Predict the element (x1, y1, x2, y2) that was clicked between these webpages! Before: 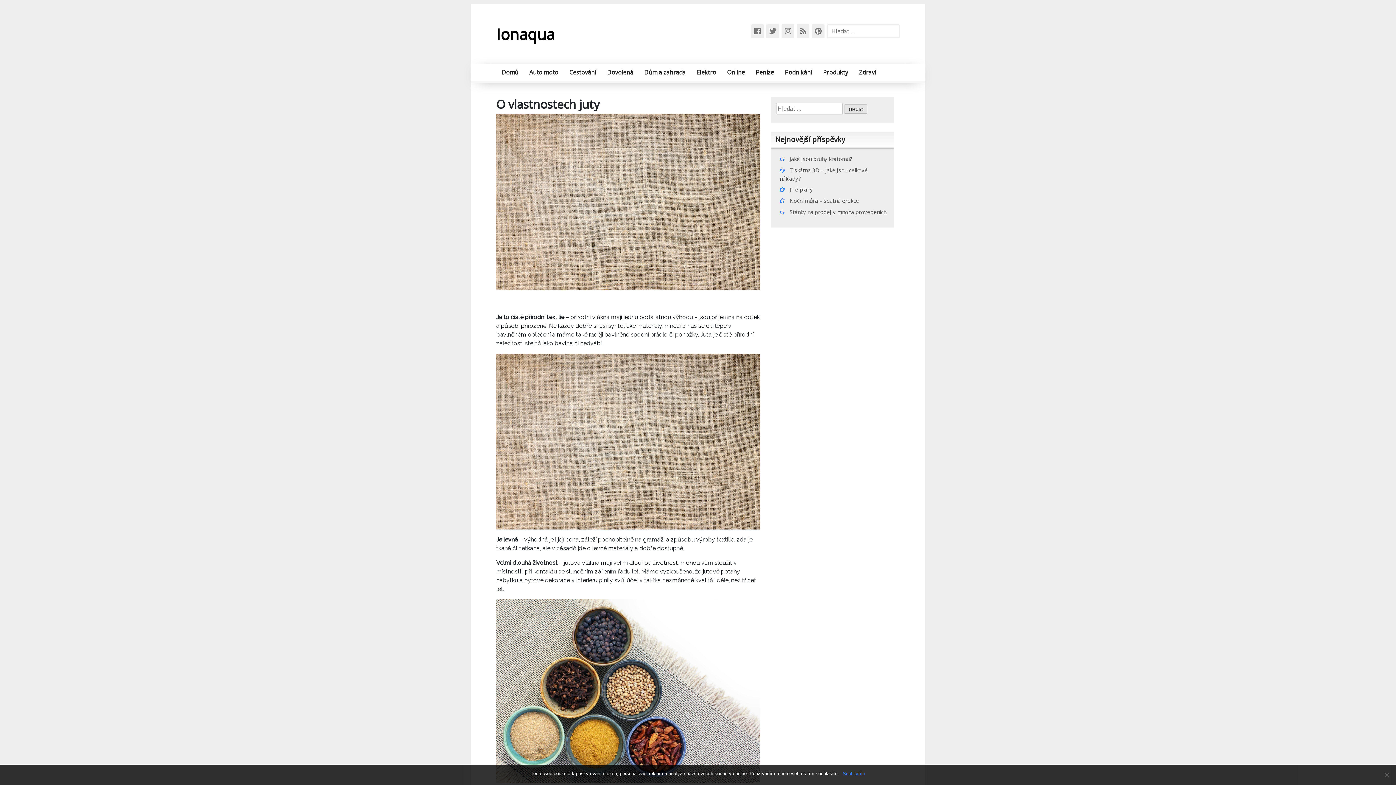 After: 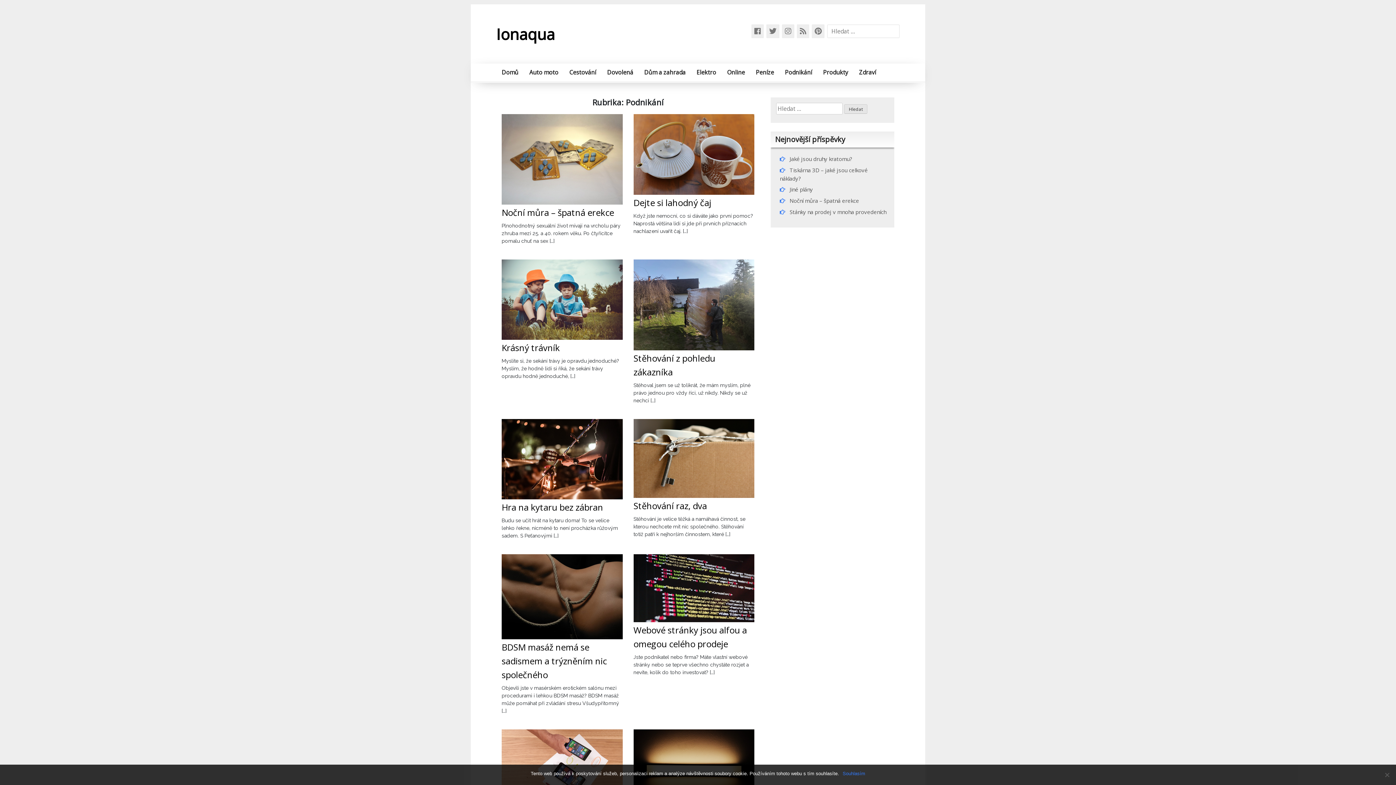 Action: label: Podnikání bbox: (779, 63, 817, 81)